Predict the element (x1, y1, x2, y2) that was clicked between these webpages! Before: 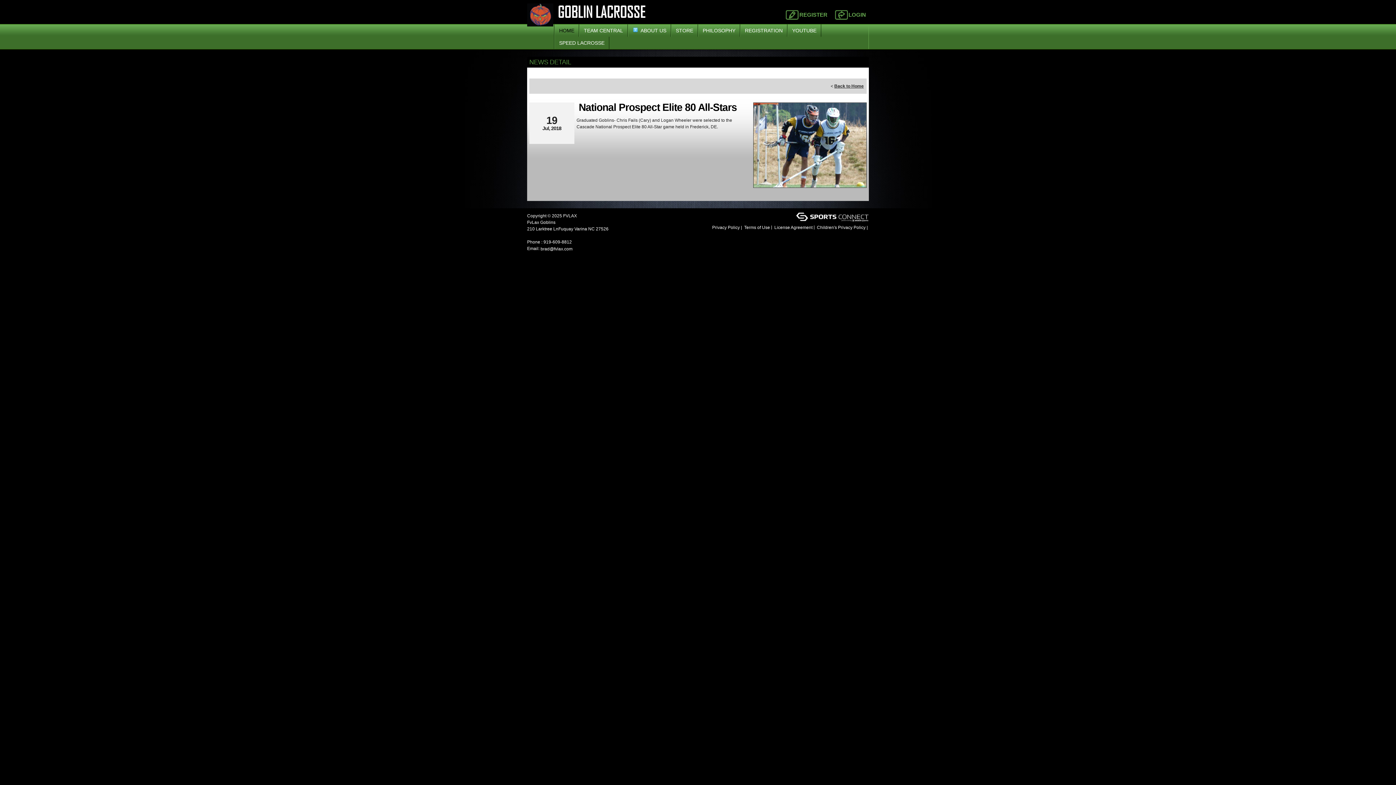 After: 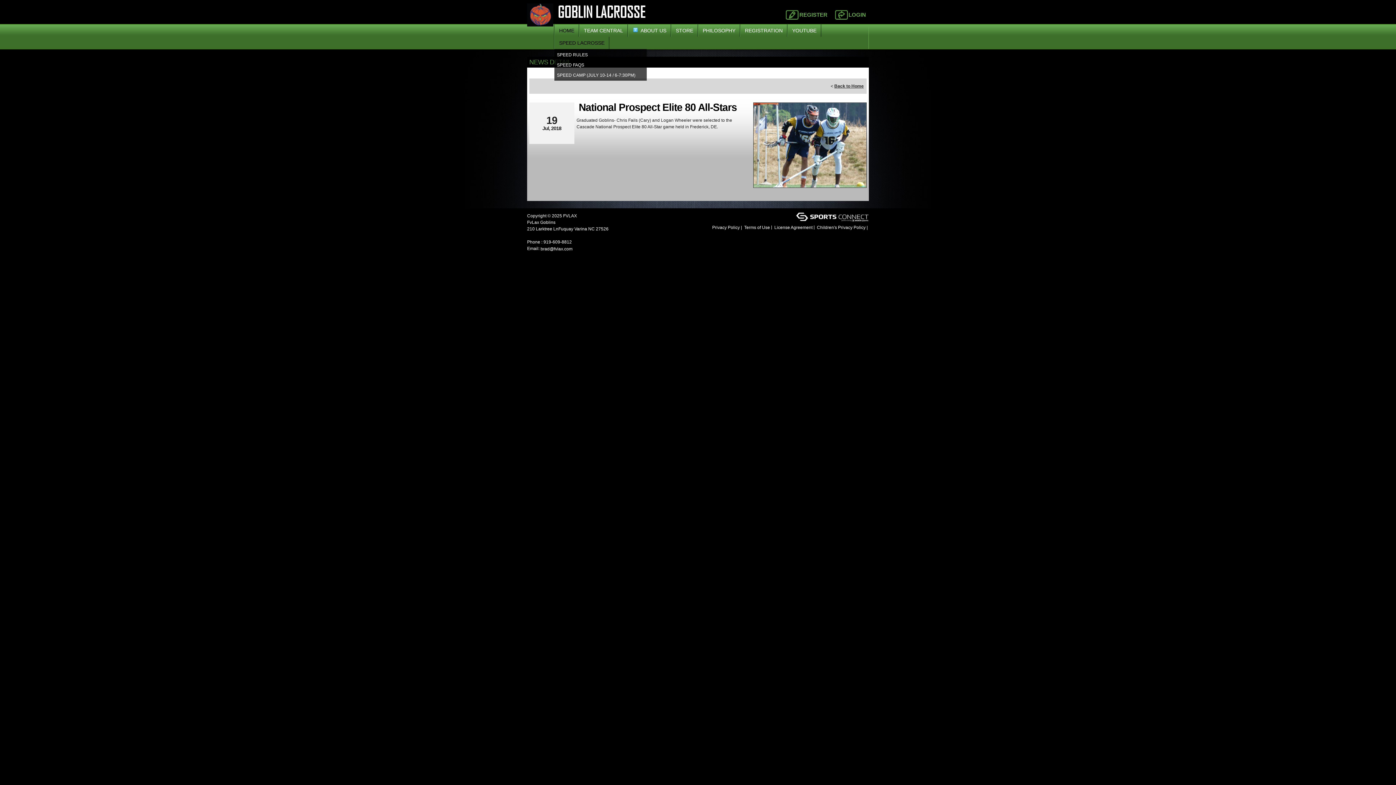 Action: label: SPEED LACROSSE bbox: (554, 36, 609, 49)